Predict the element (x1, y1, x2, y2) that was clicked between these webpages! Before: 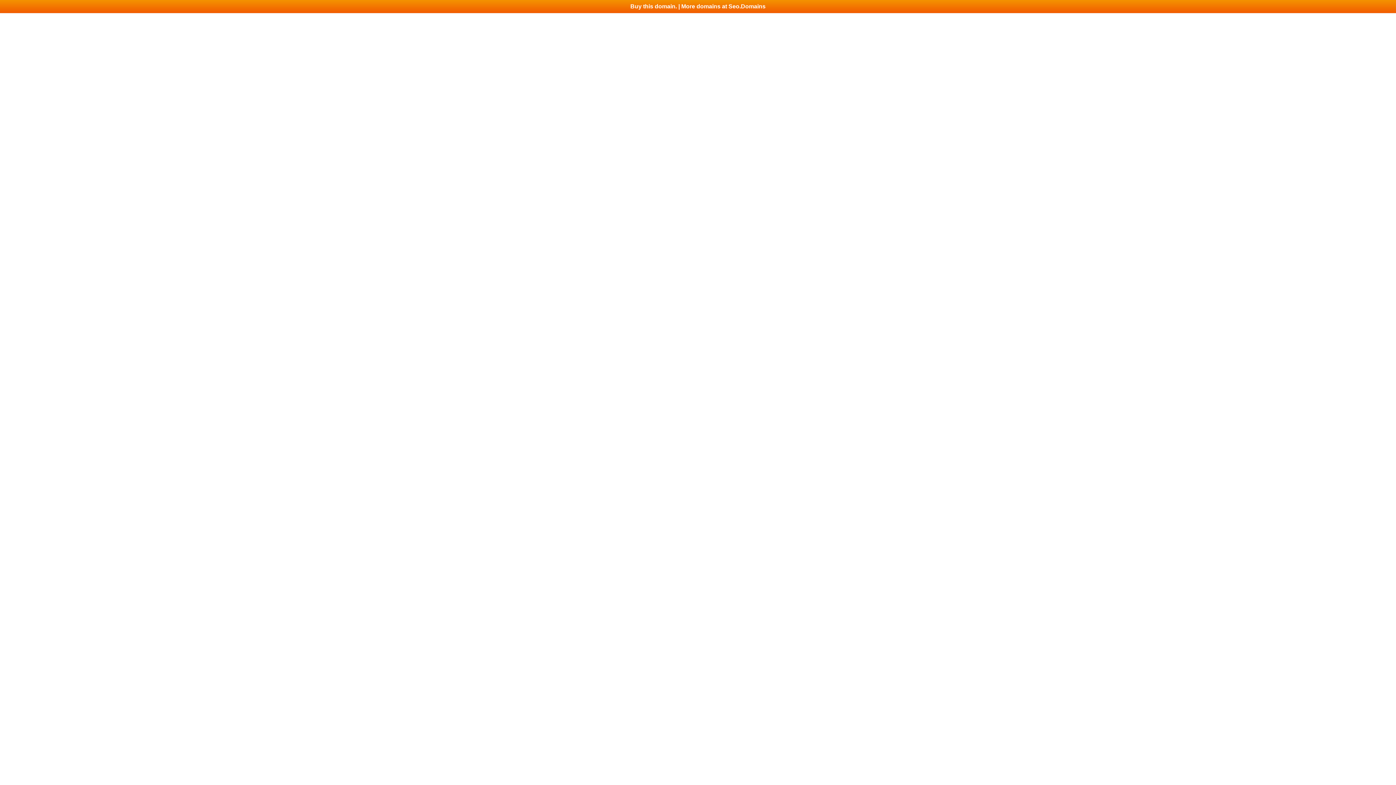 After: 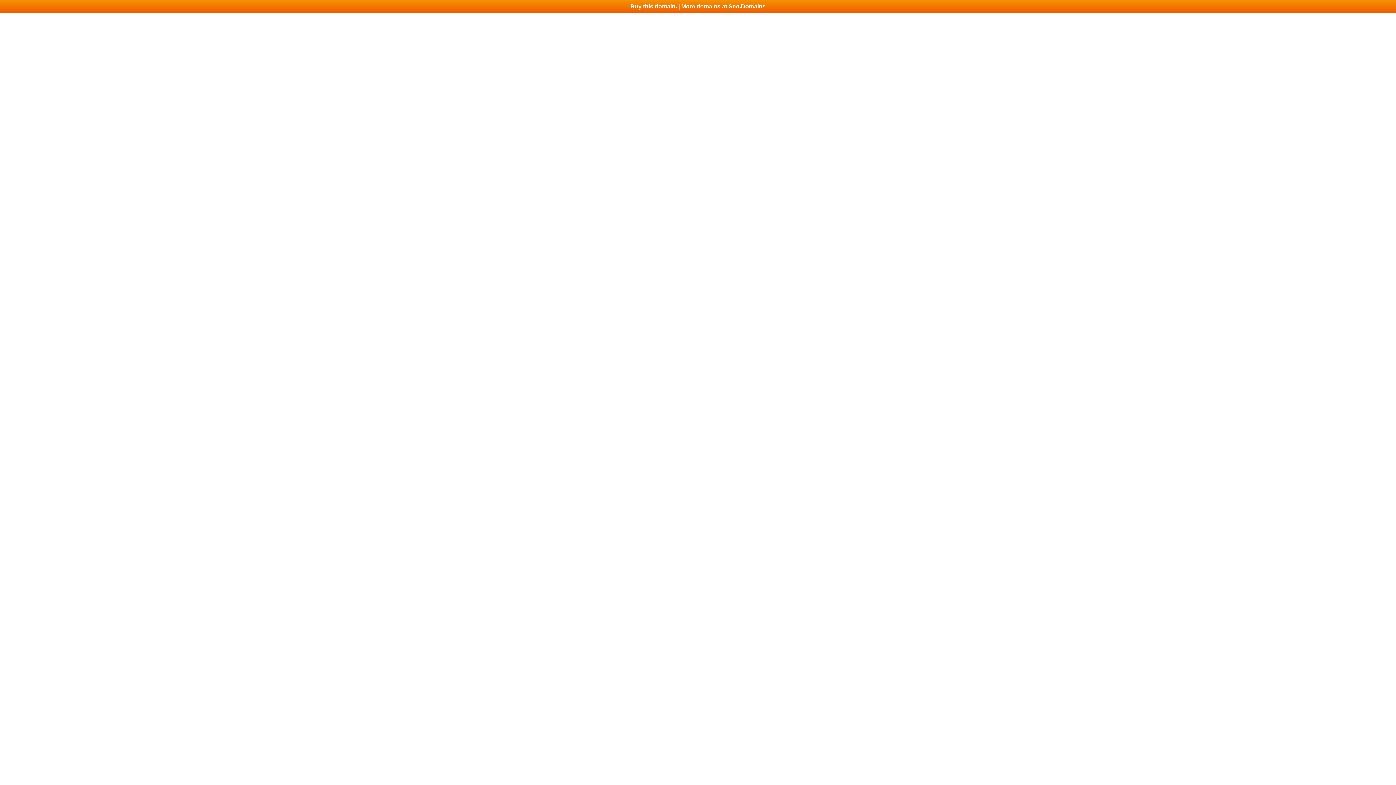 Action: bbox: (0, 0, 1396, 13) label: Buy this domain. | More domains at Seo.Domains